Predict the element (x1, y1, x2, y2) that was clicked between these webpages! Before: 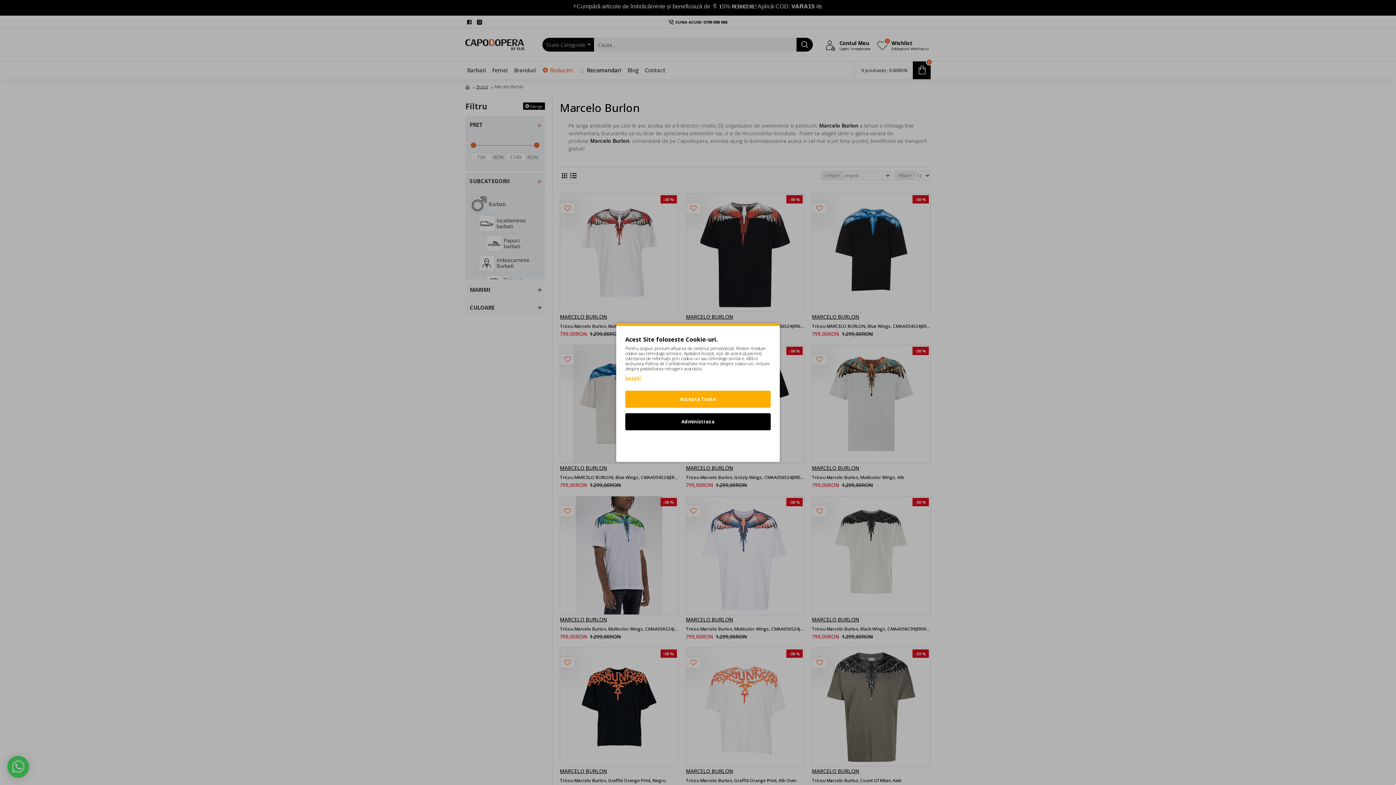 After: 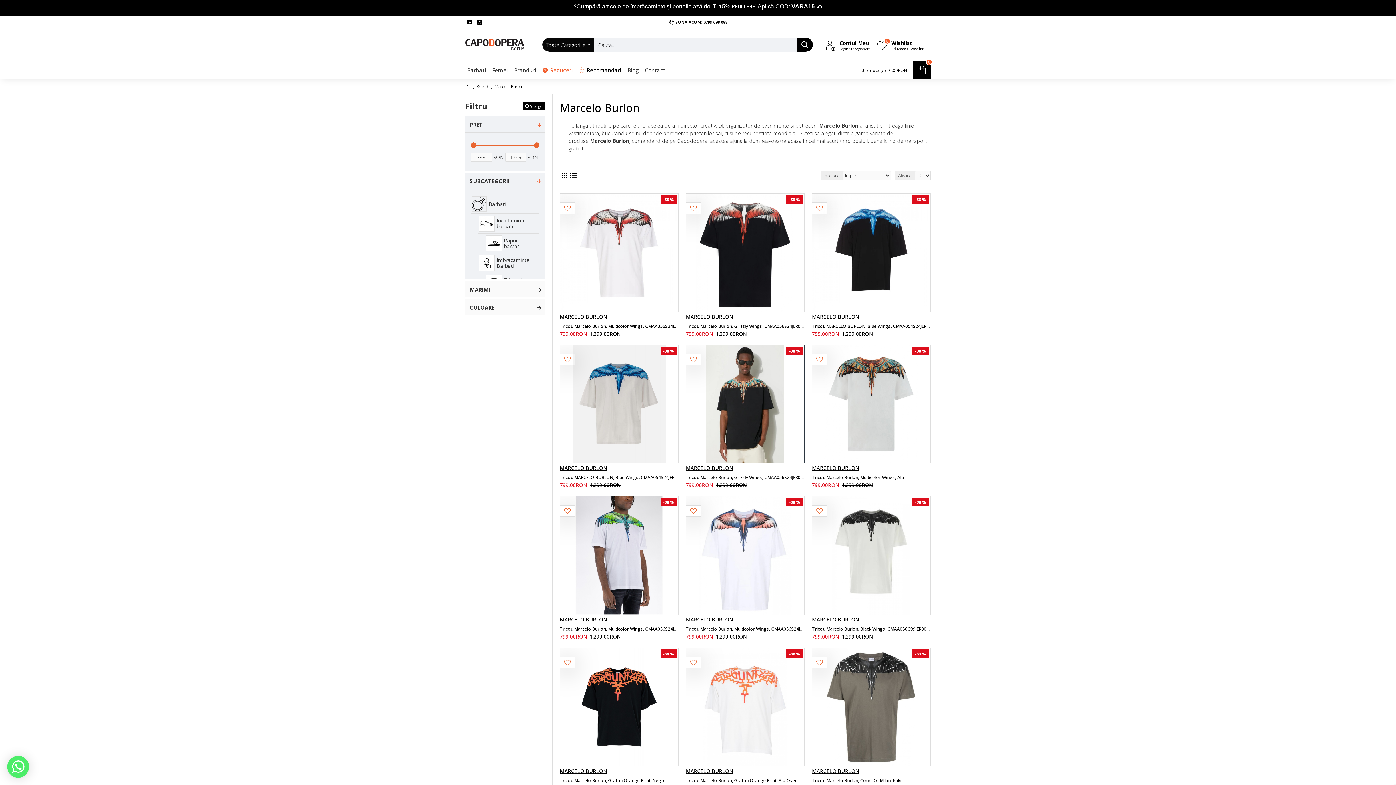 Action: bbox: (625, 436, 770, 453) label: Refuz